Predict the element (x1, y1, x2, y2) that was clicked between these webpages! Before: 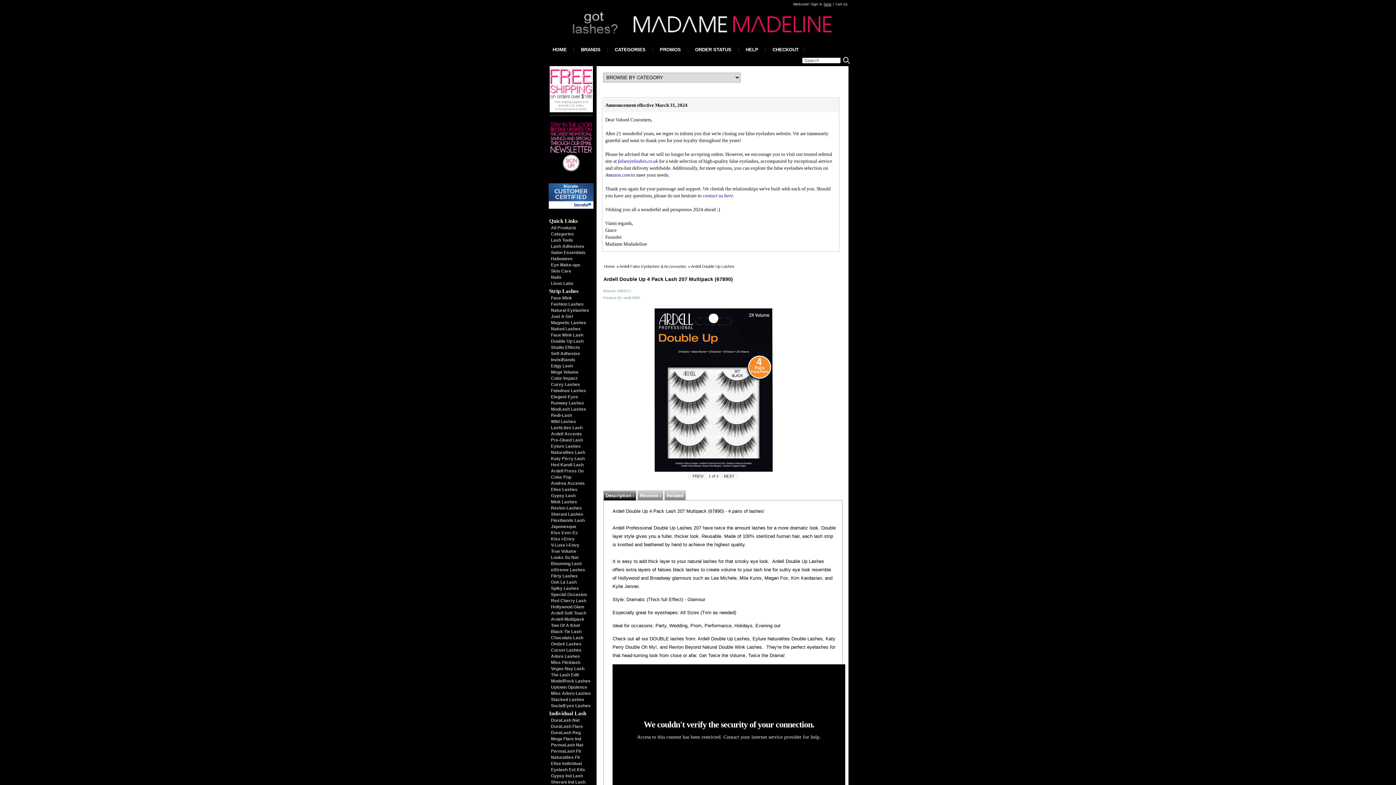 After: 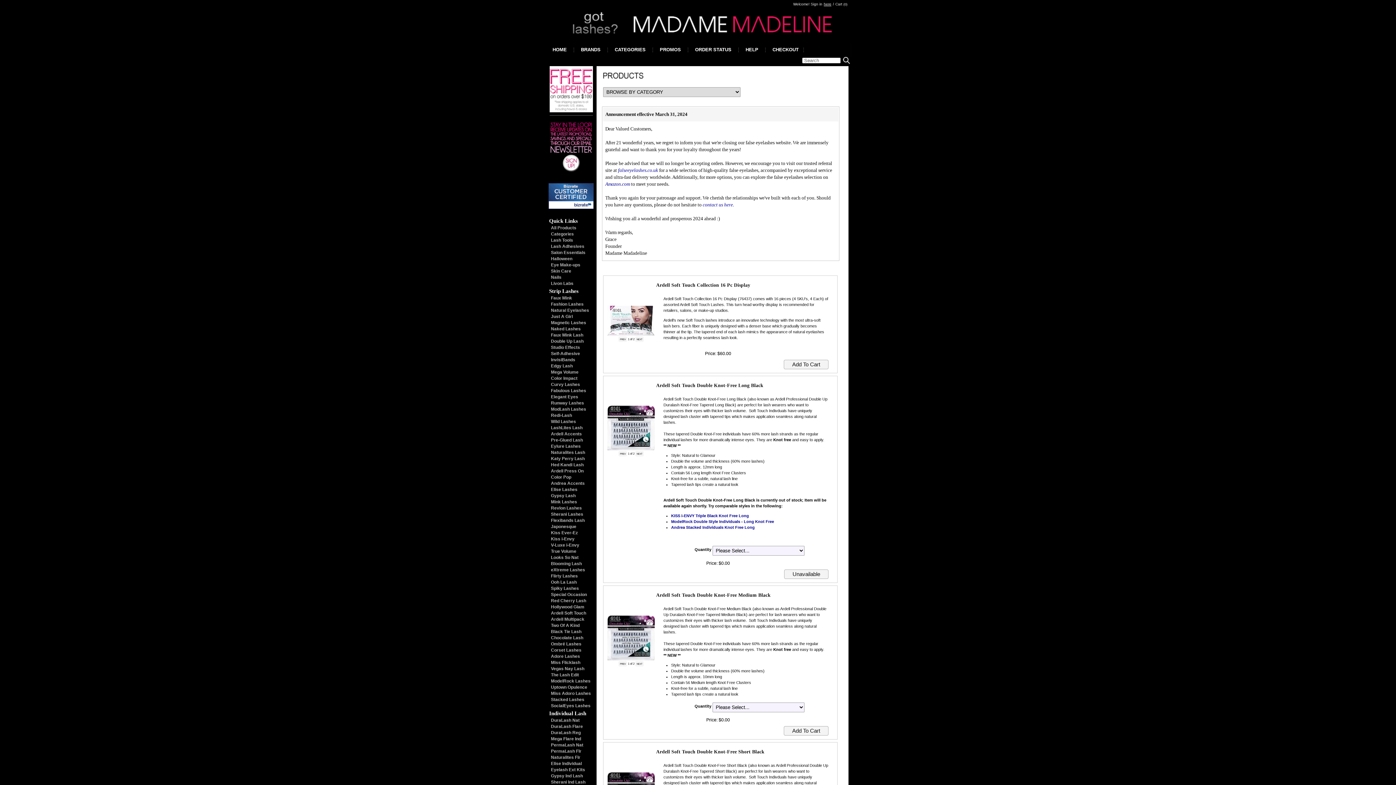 Action: bbox: (551, 610, 586, 616) label: Ardell Soft Touch